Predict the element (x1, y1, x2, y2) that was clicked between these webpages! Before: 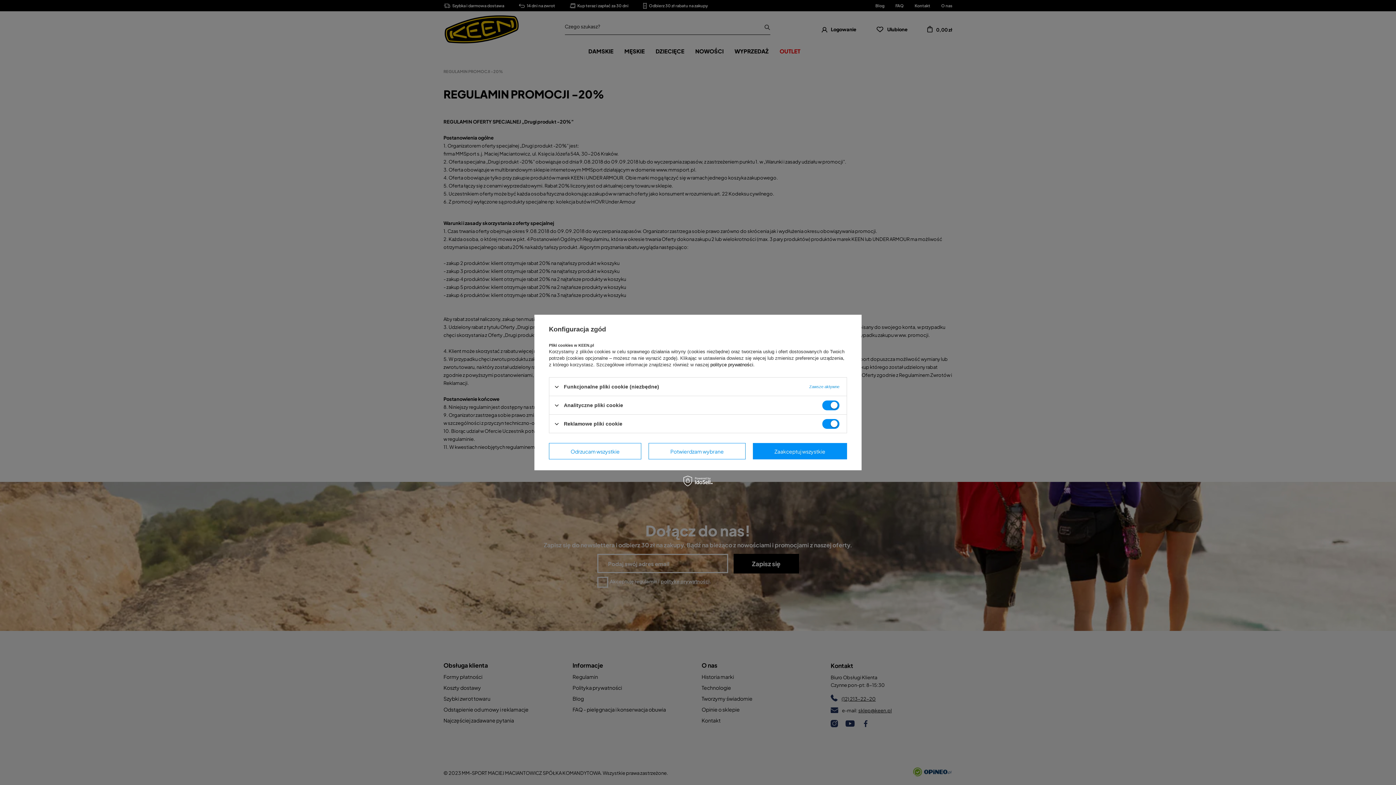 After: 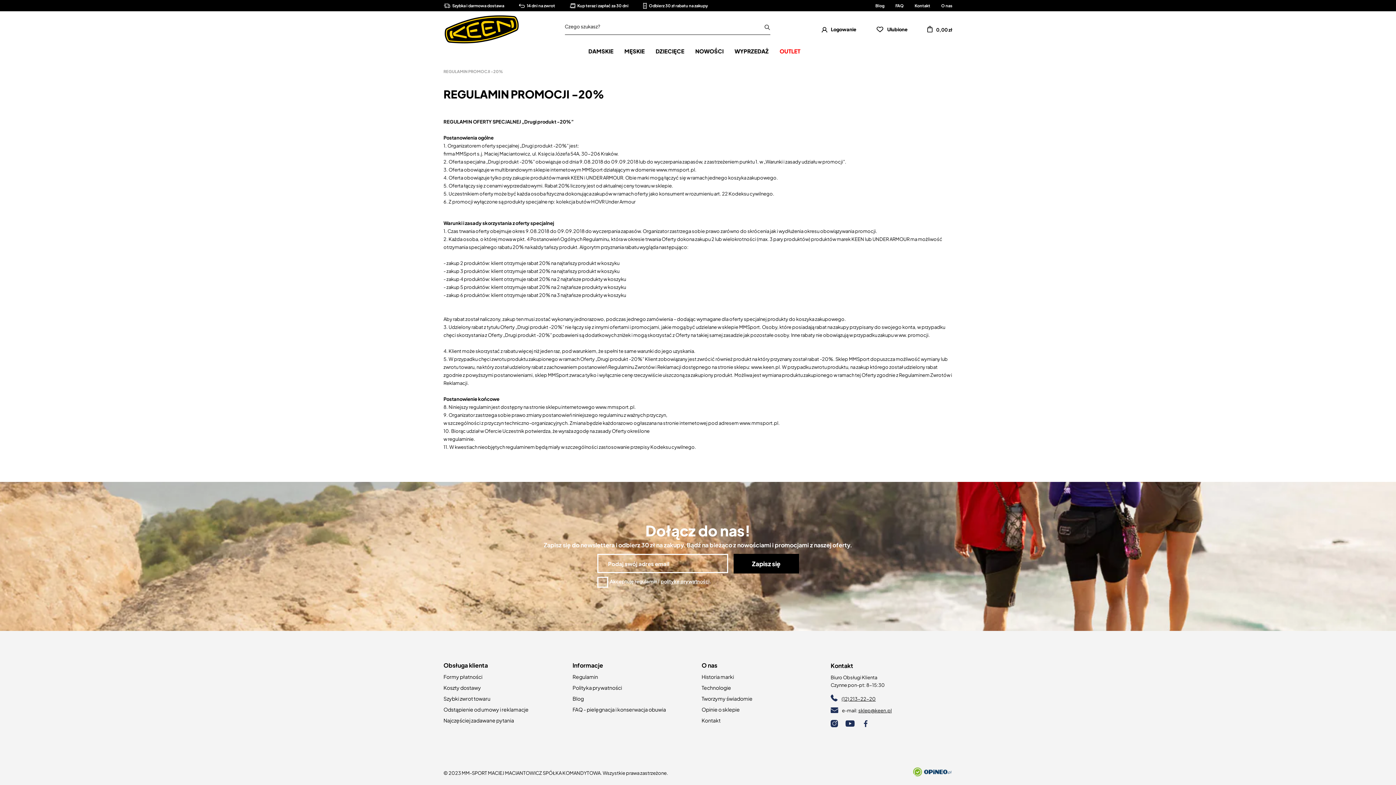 Action: bbox: (549, 443, 641, 459) label: Odrzucam wszystkie